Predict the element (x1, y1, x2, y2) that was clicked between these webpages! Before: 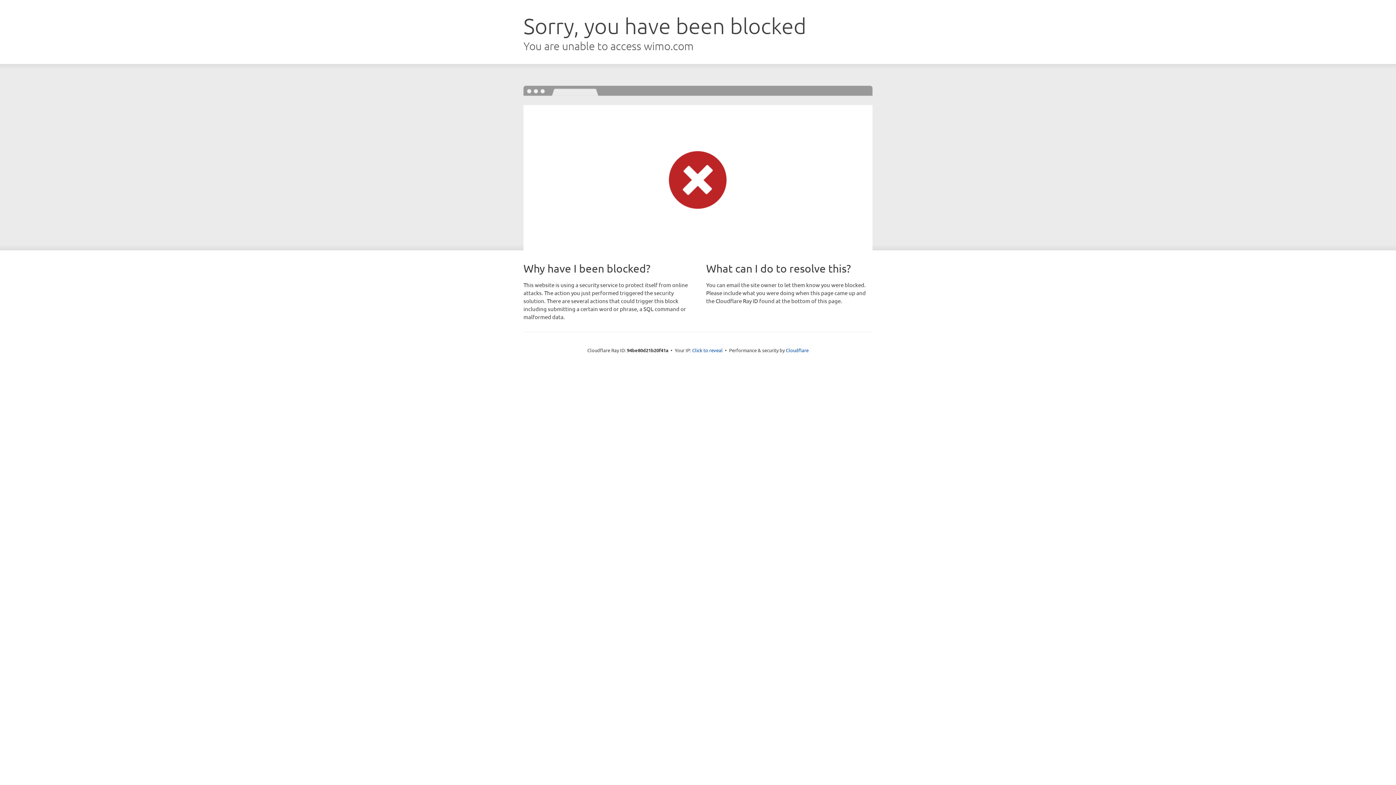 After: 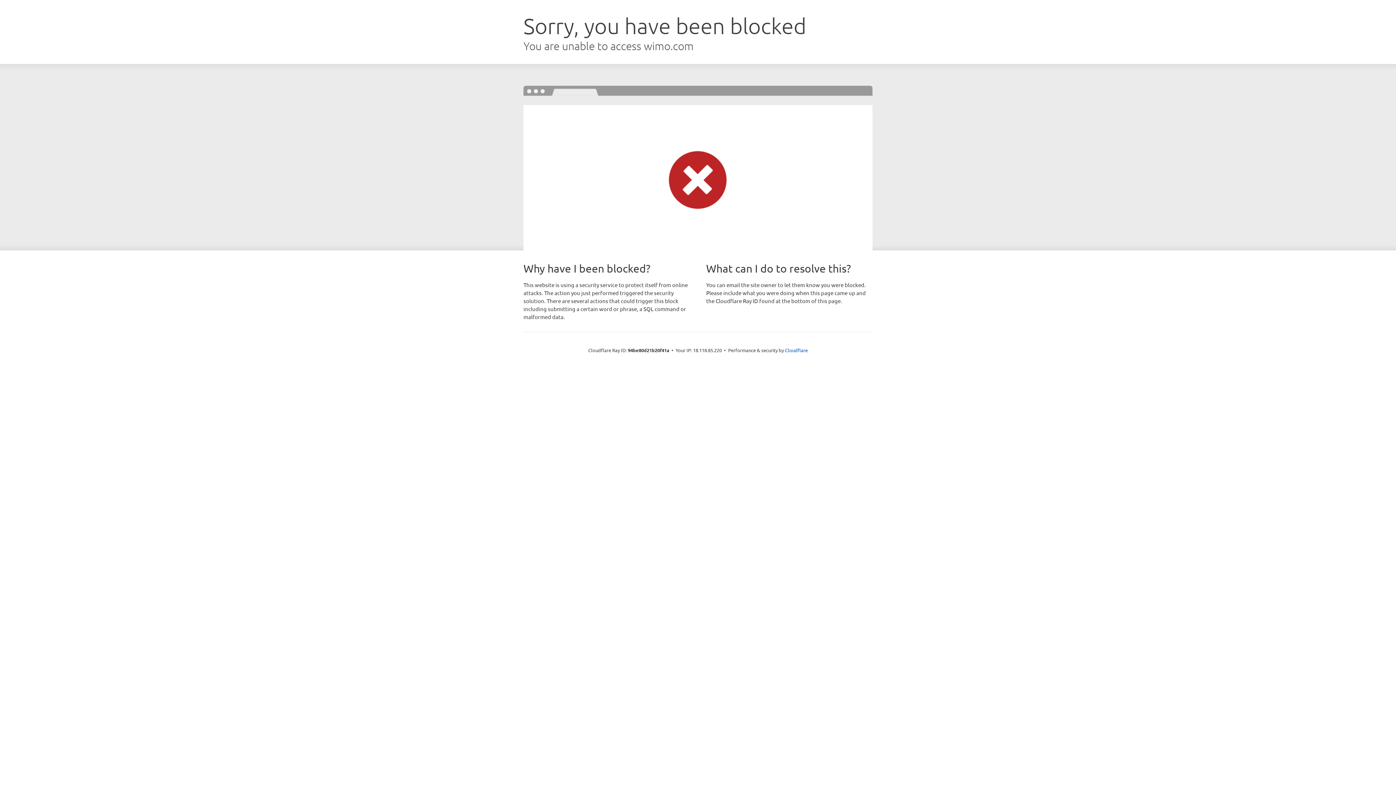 Action: bbox: (692, 346, 722, 353) label: Click to reveal